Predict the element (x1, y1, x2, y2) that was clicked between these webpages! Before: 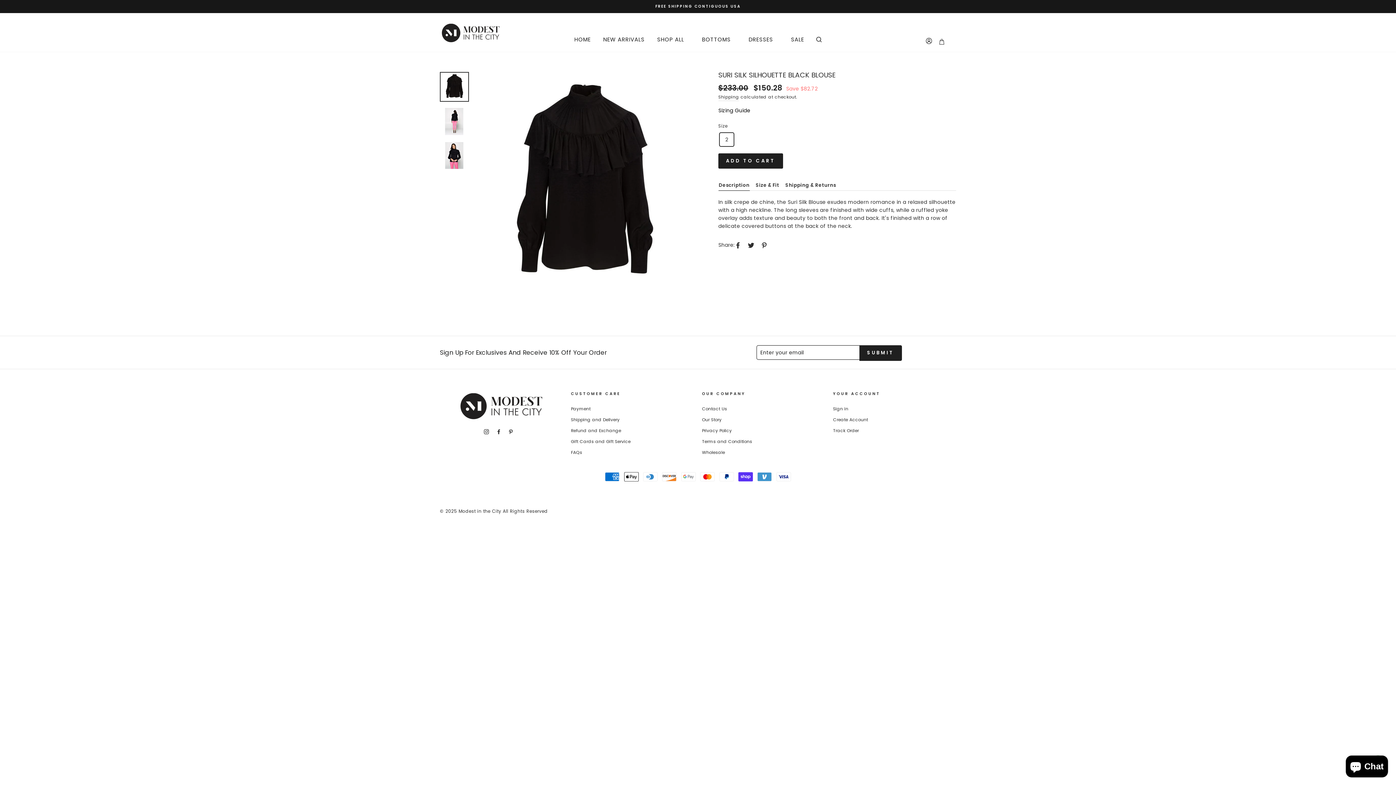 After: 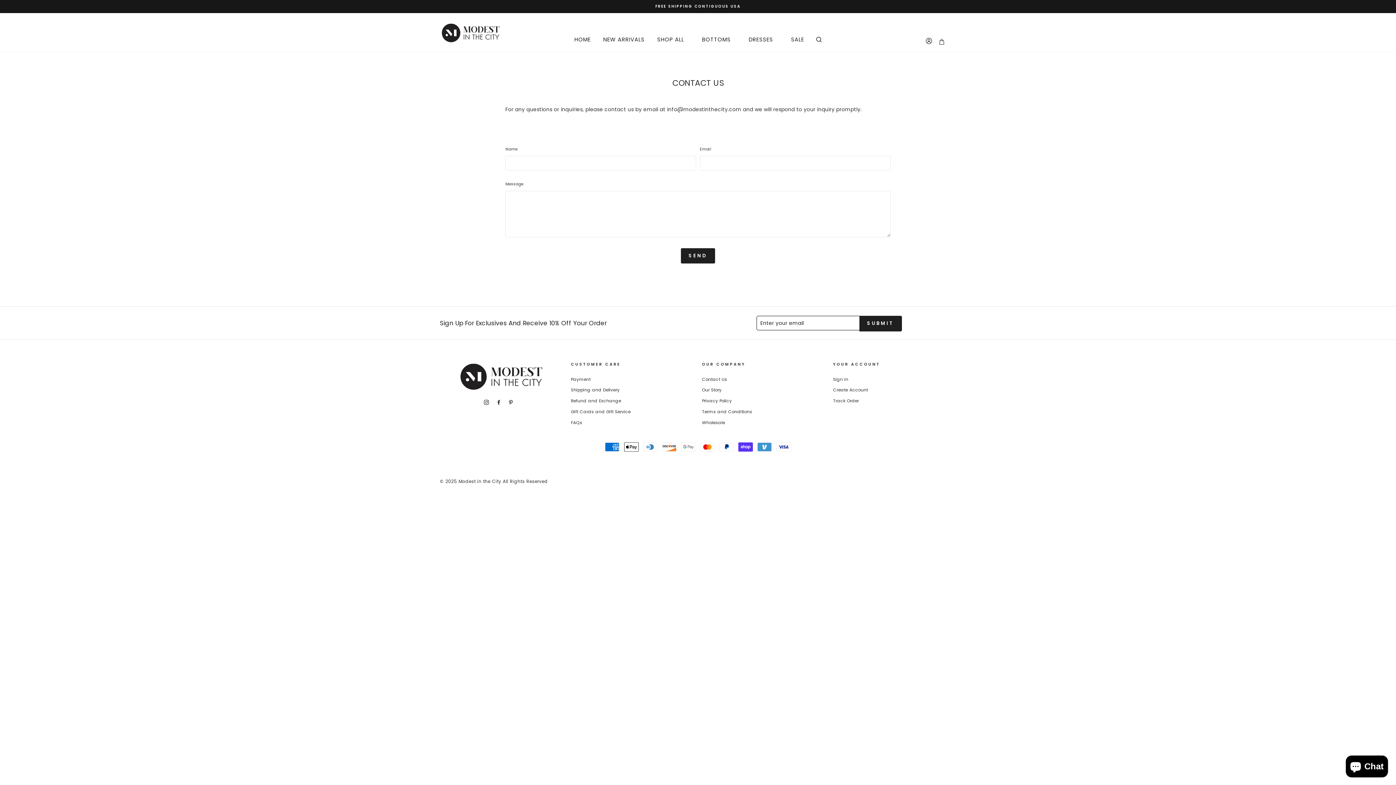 Action: bbox: (702, 404, 727, 414) label: Contact Us